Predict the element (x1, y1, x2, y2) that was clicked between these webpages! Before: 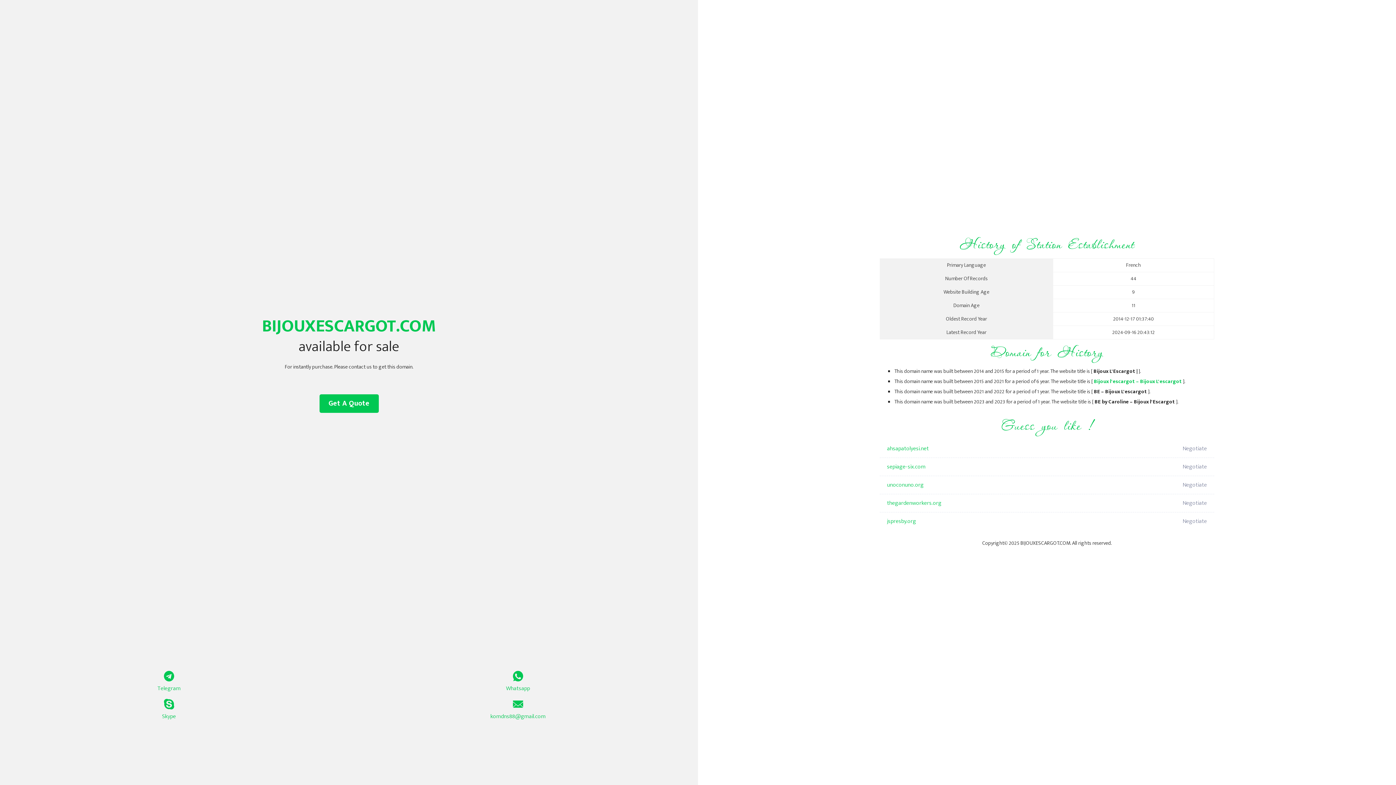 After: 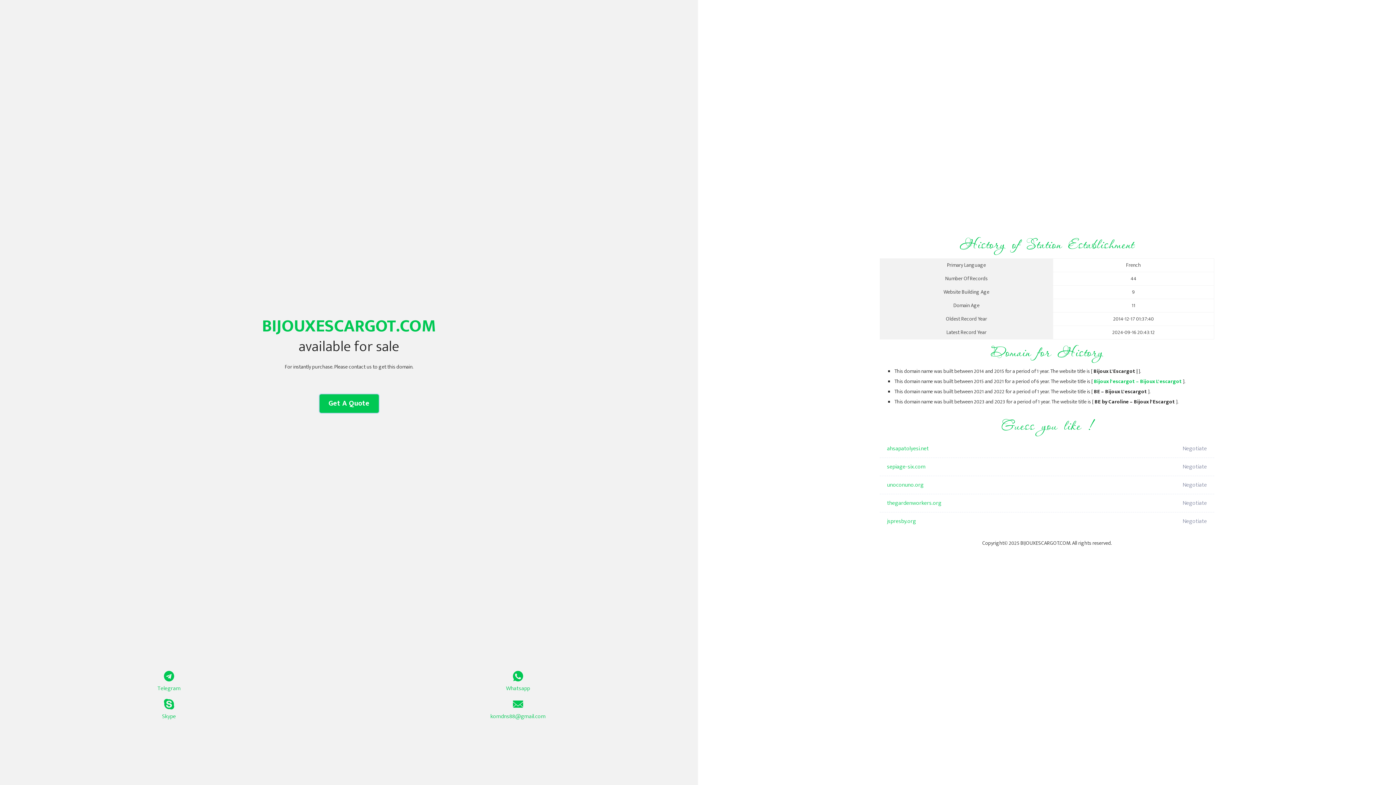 Action: bbox: (319, 394, 378, 413) label: Get A Quote